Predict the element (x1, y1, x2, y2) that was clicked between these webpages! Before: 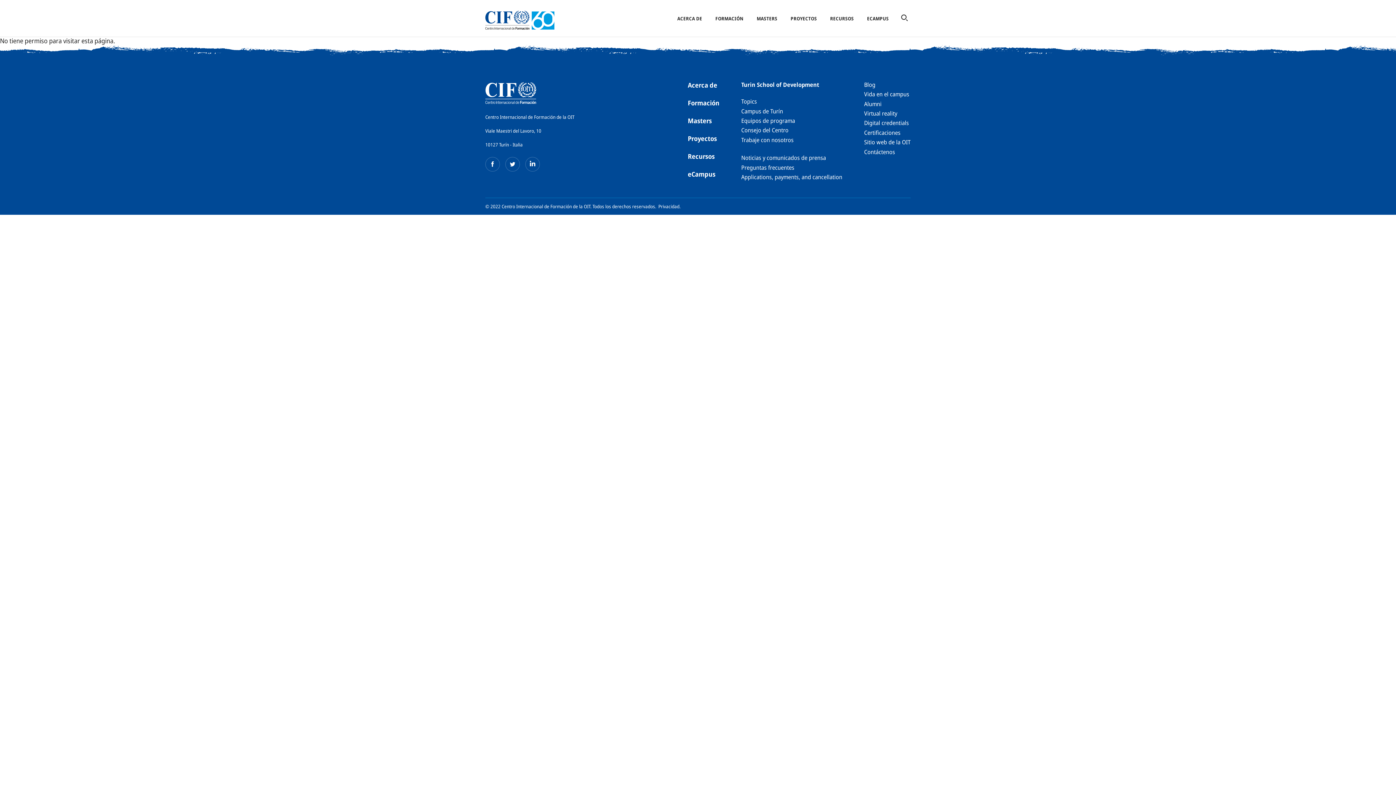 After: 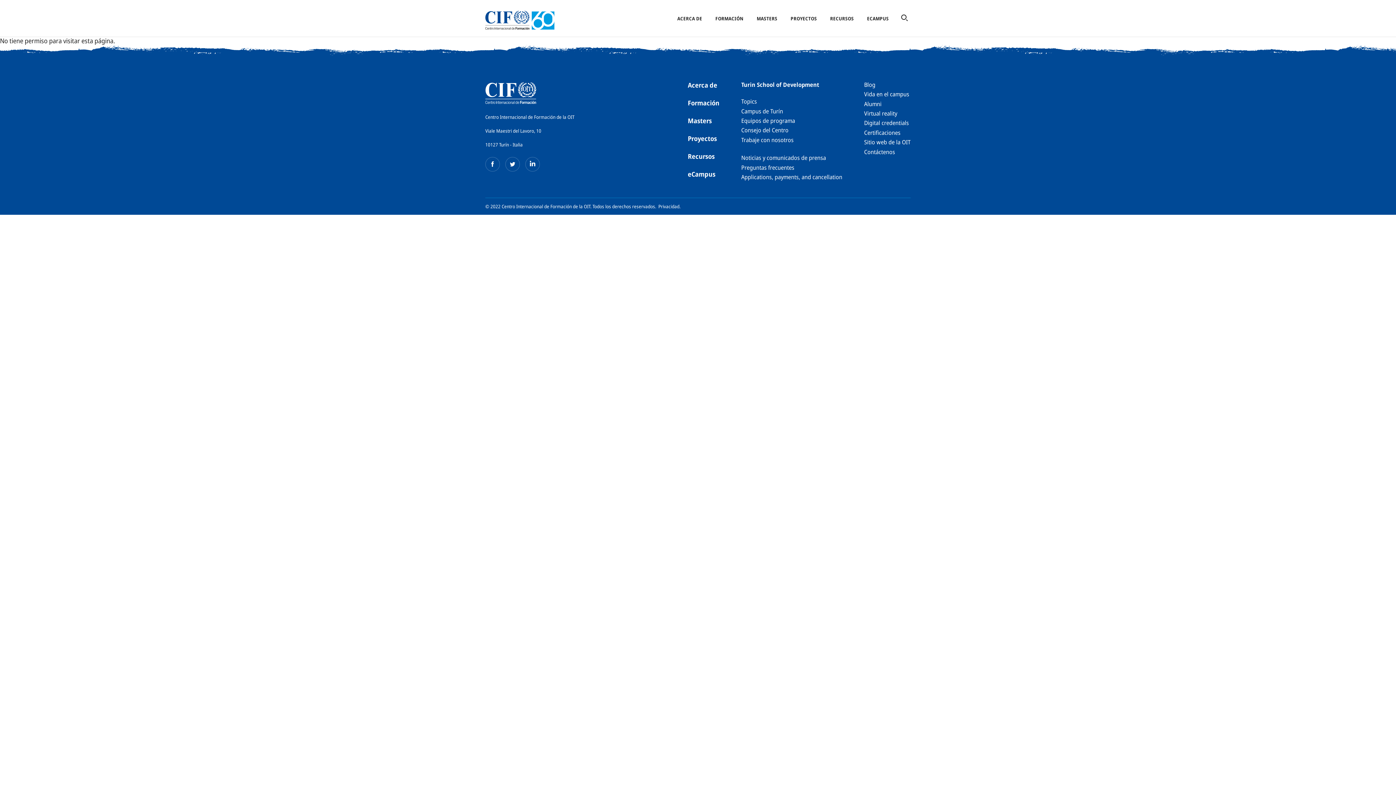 Action: label: Privacidad bbox: (658, 203, 679, 209)